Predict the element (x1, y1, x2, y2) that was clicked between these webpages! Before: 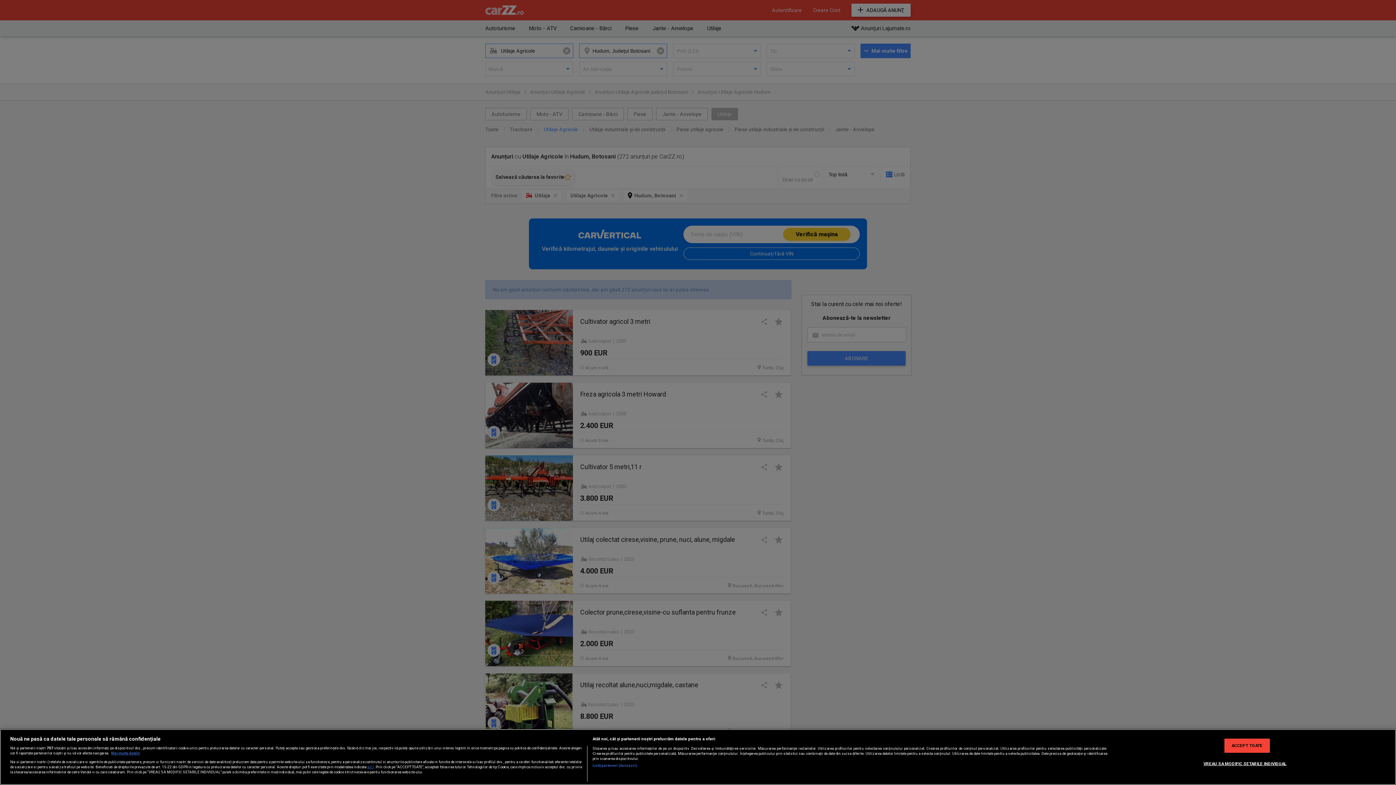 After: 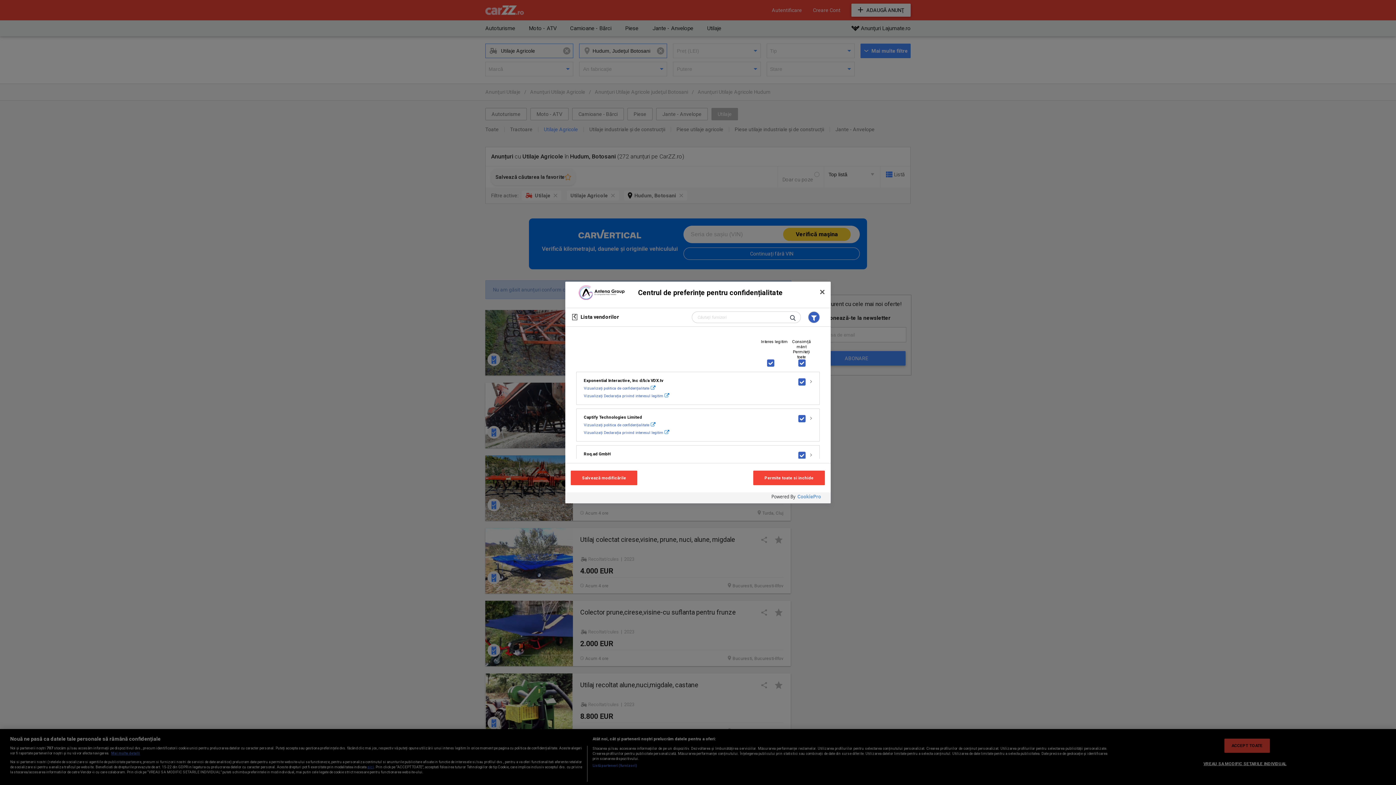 Action: label: Listă parteneri (furnizori) bbox: (592, 763, 637, 768)